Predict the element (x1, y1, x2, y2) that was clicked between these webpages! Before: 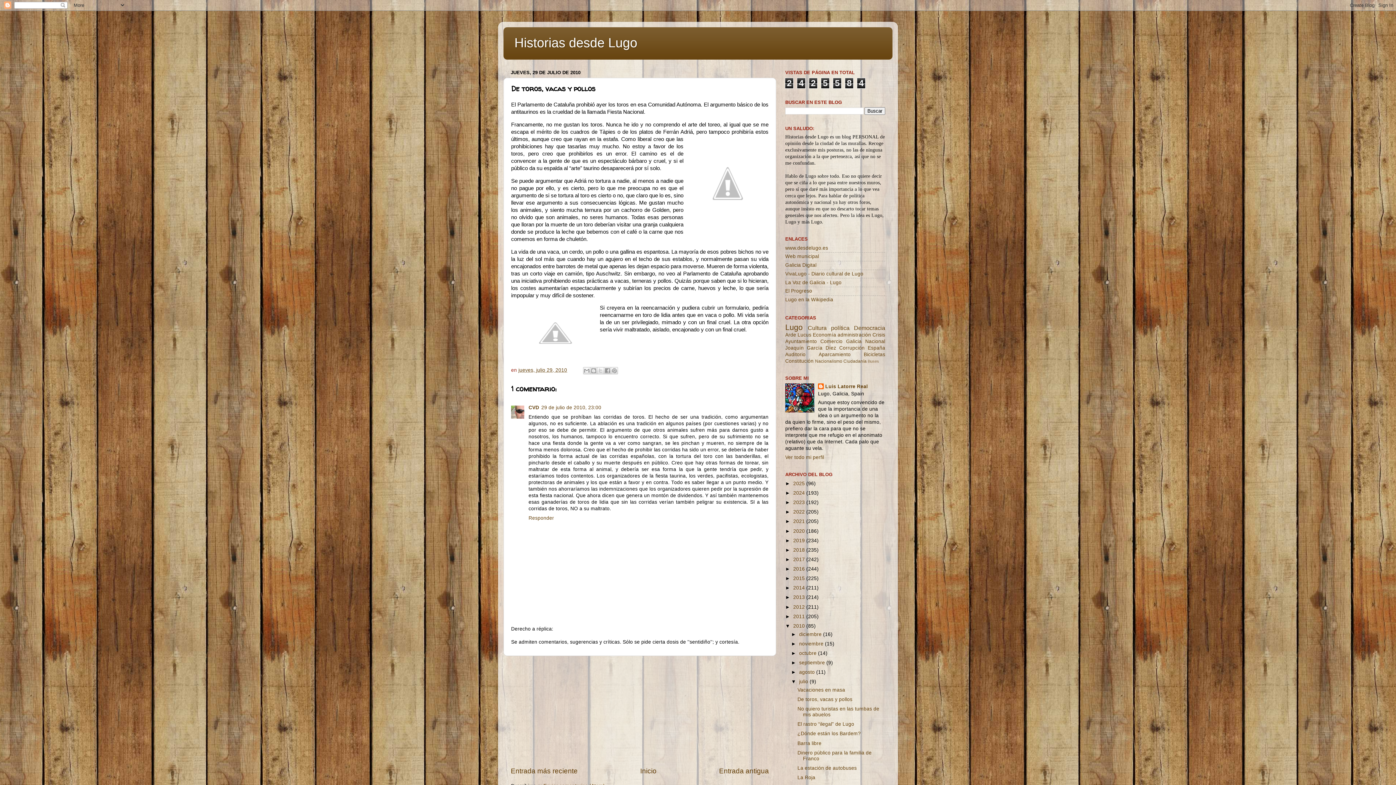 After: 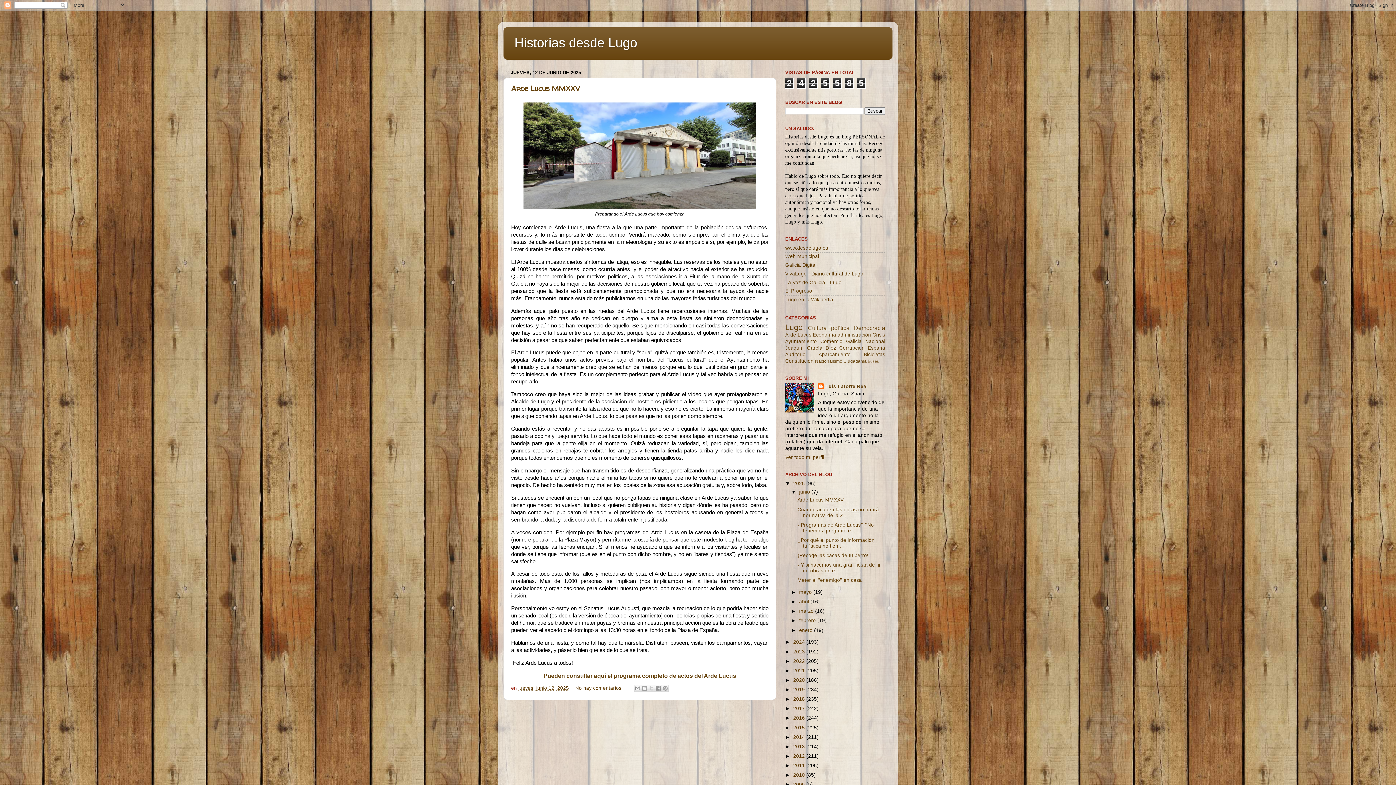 Action: bbox: (640, 767, 656, 775) label: Inicio